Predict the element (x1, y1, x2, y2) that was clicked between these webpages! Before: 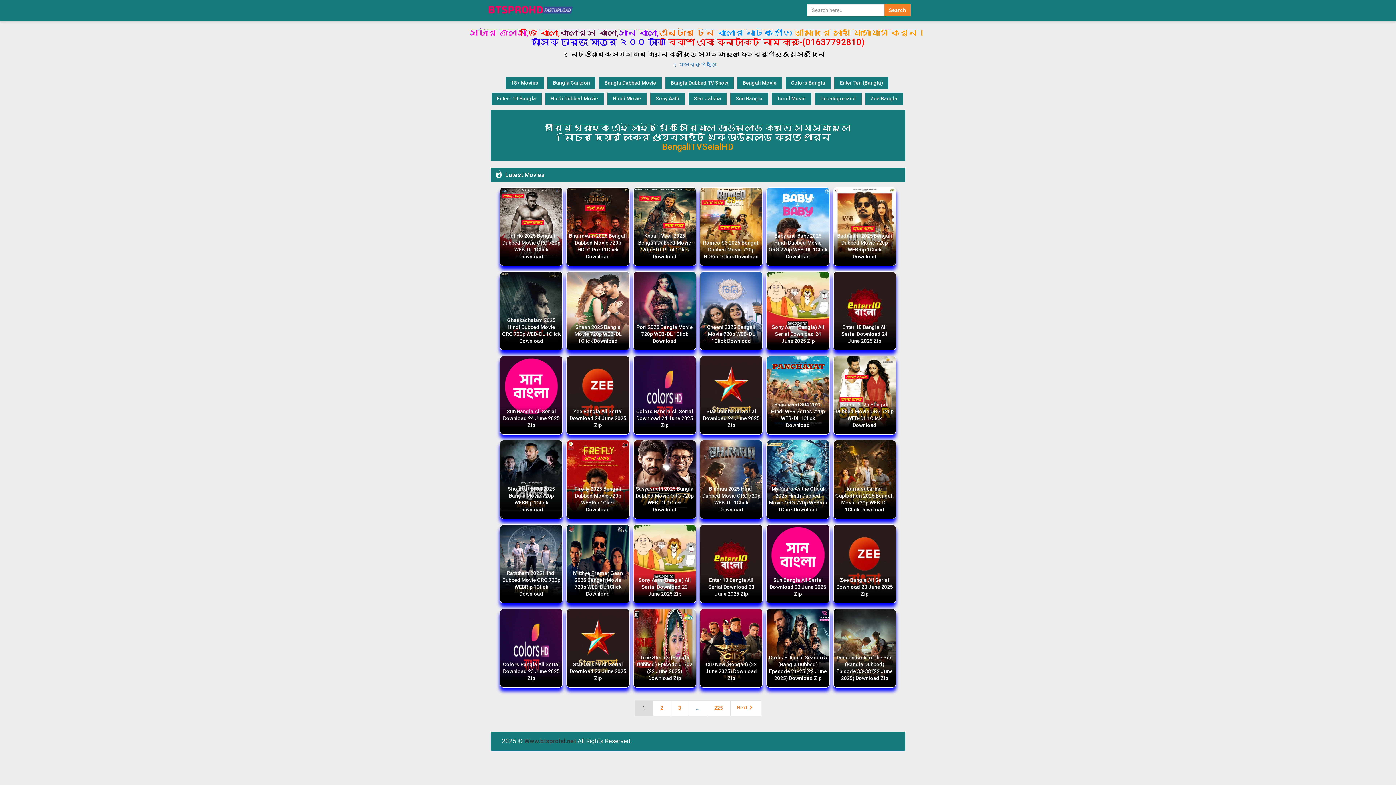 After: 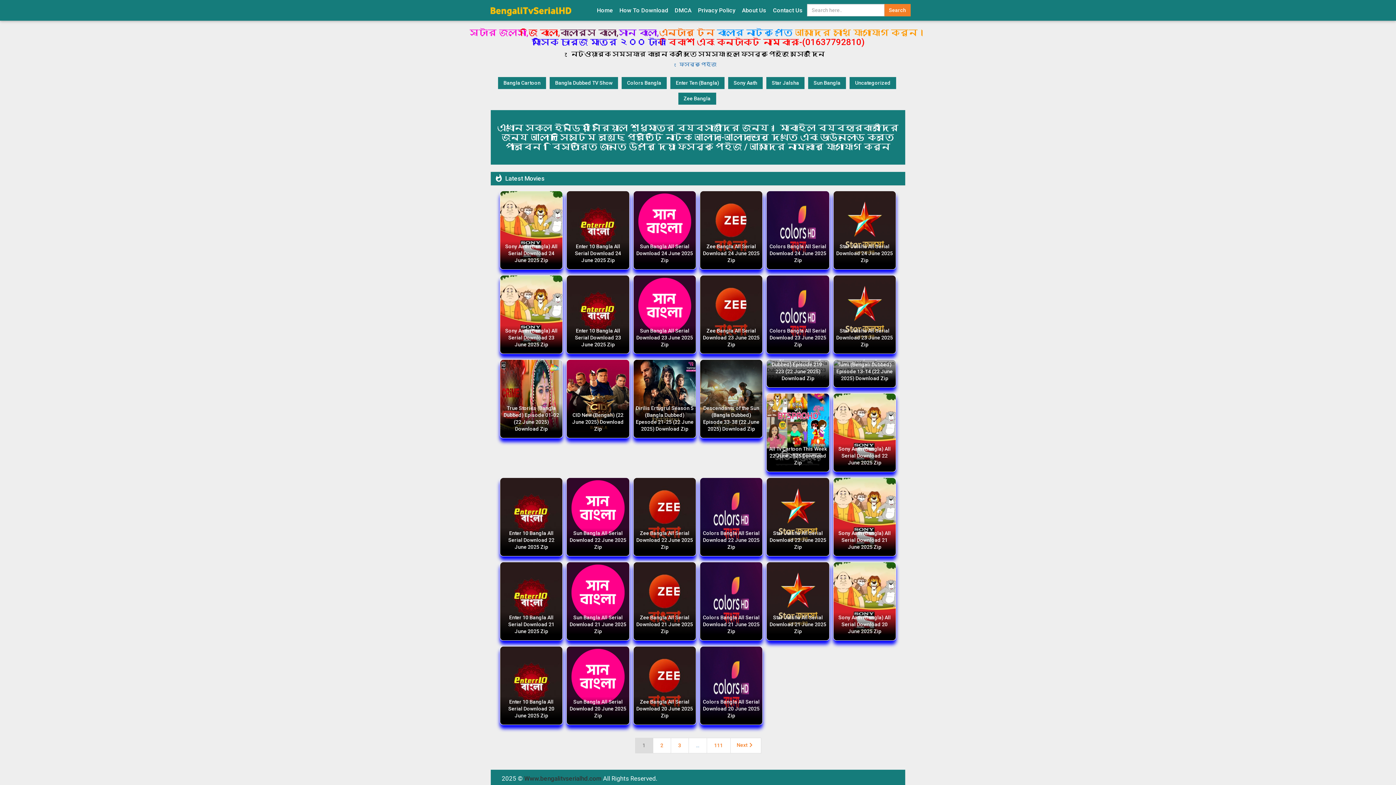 Action: label: BengaliTVSeialHD bbox: (662, 141, 734, 152)